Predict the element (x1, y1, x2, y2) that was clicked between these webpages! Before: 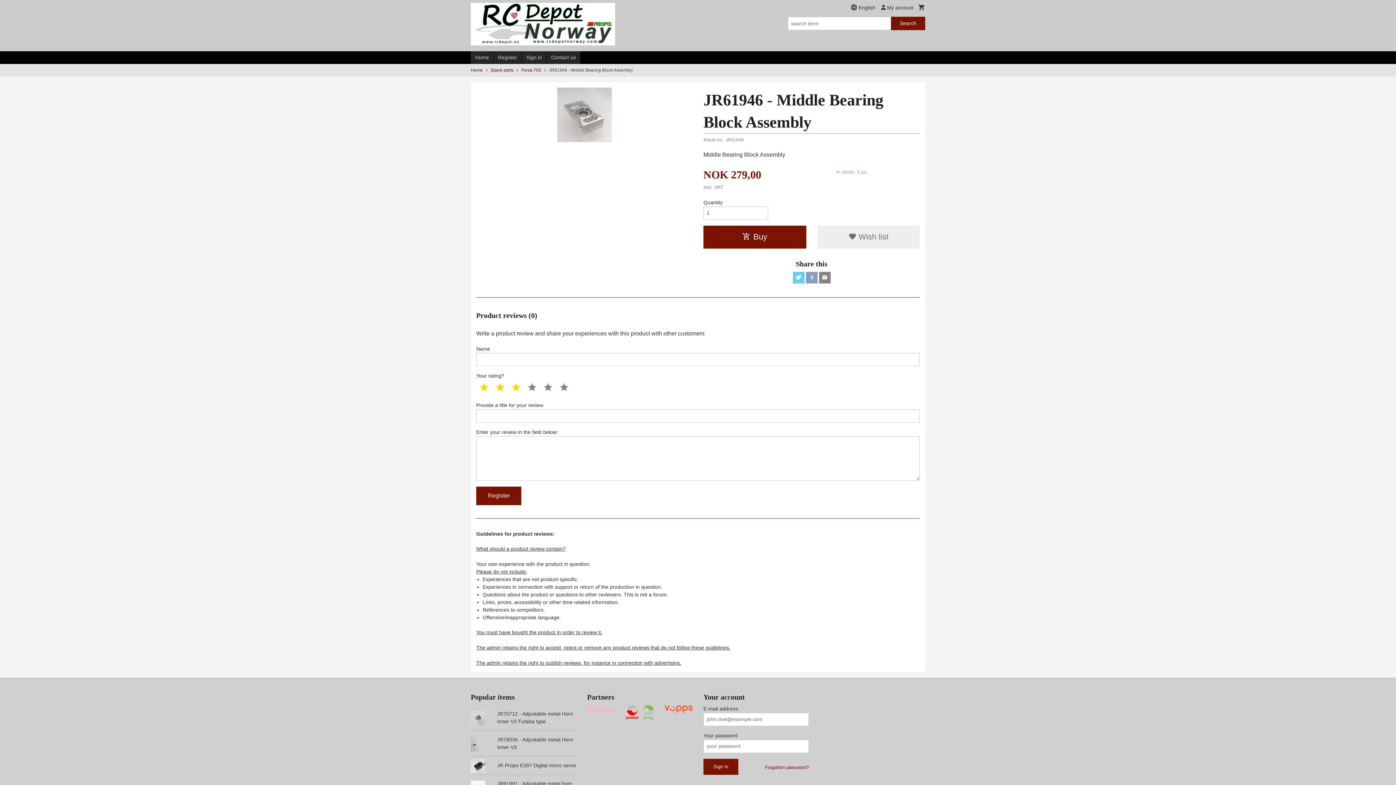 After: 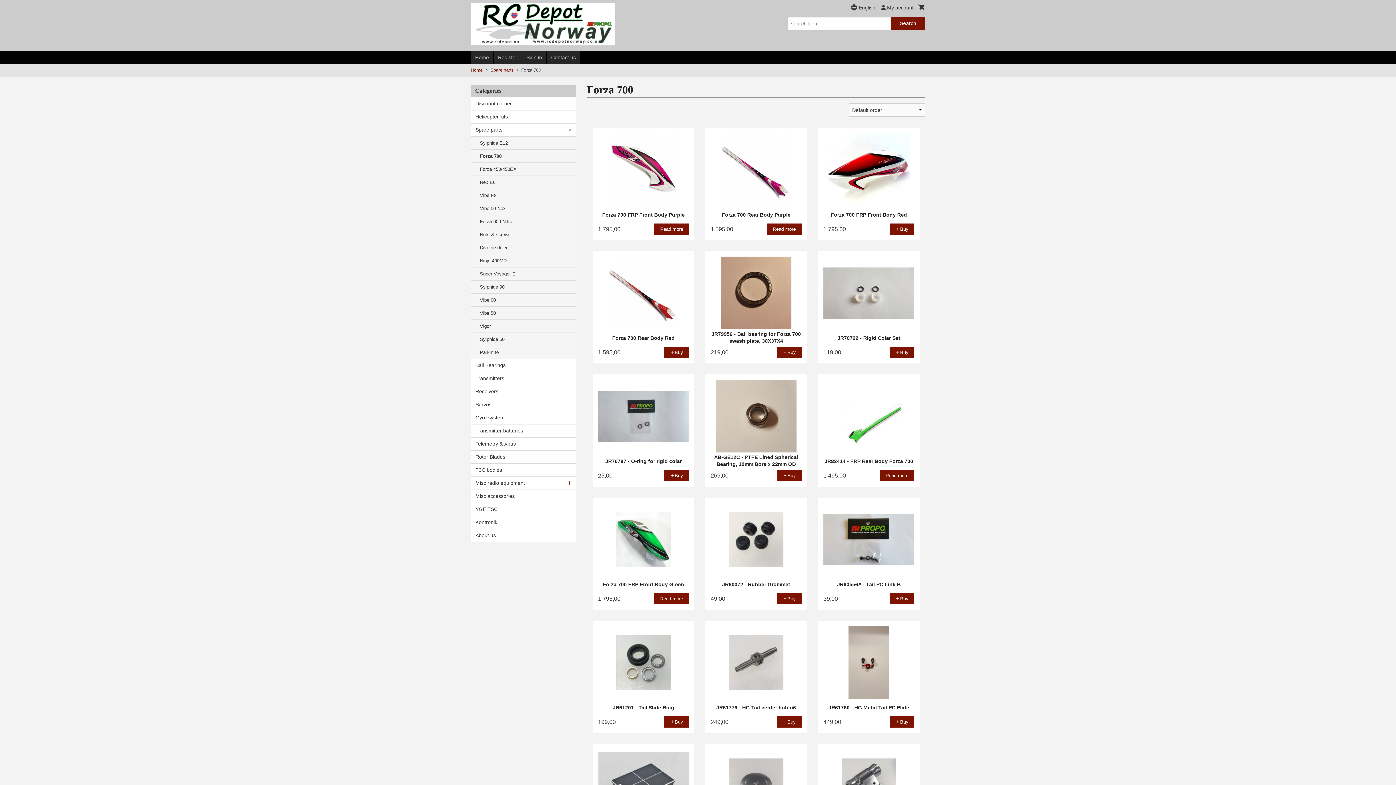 Action: label: Forza 700 bbox: (521, 67, 541, 72)